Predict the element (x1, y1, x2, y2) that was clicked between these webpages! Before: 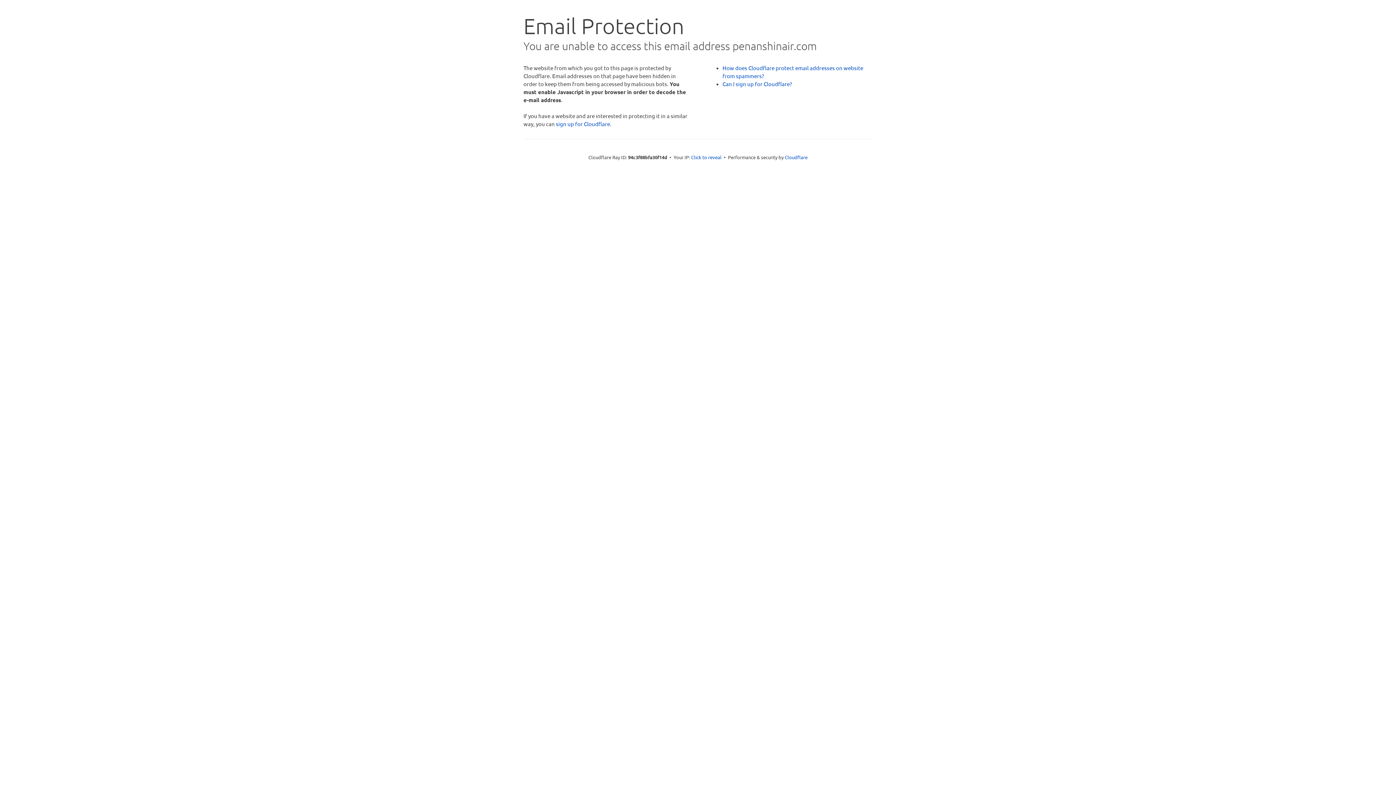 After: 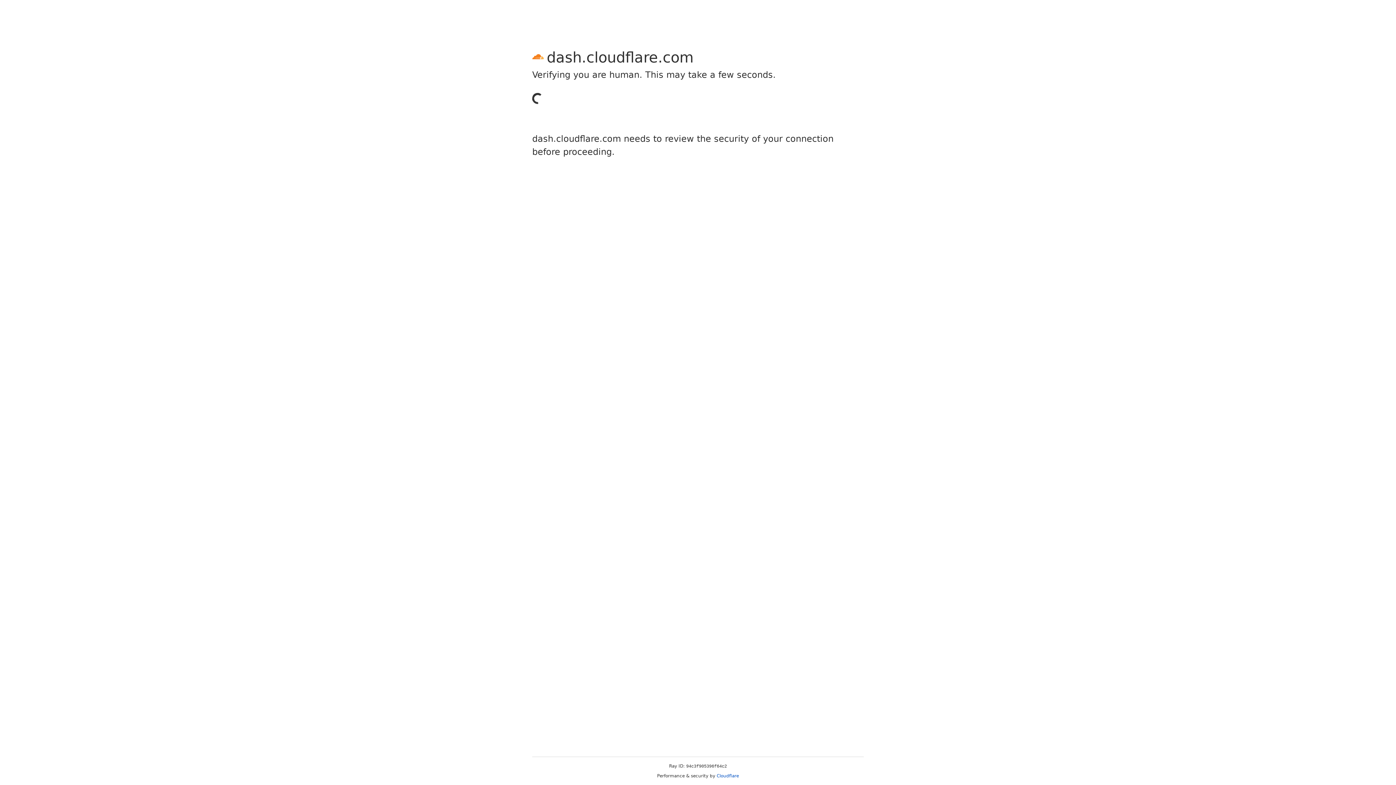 Action: bbox: (556, 120, 610, 127) label: sign up for Cloudflare